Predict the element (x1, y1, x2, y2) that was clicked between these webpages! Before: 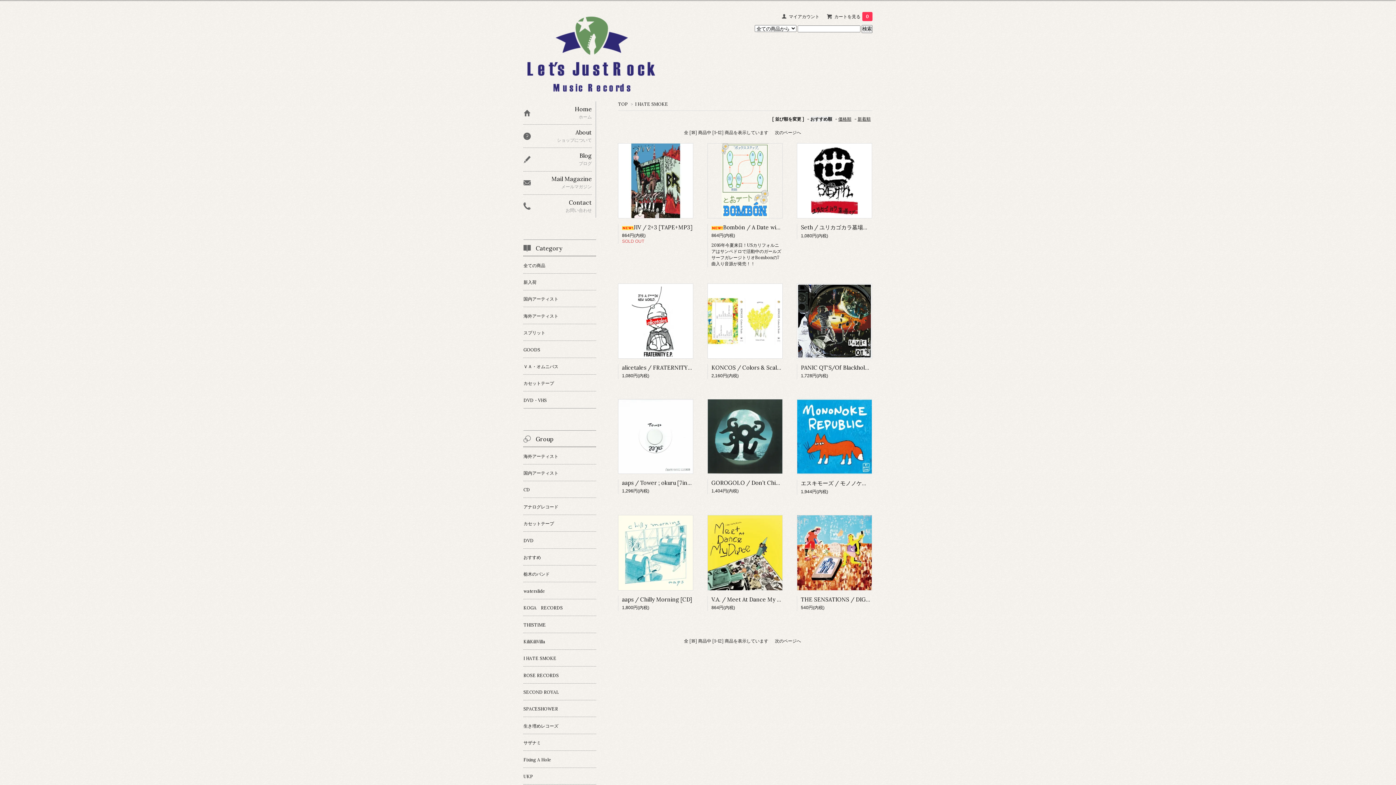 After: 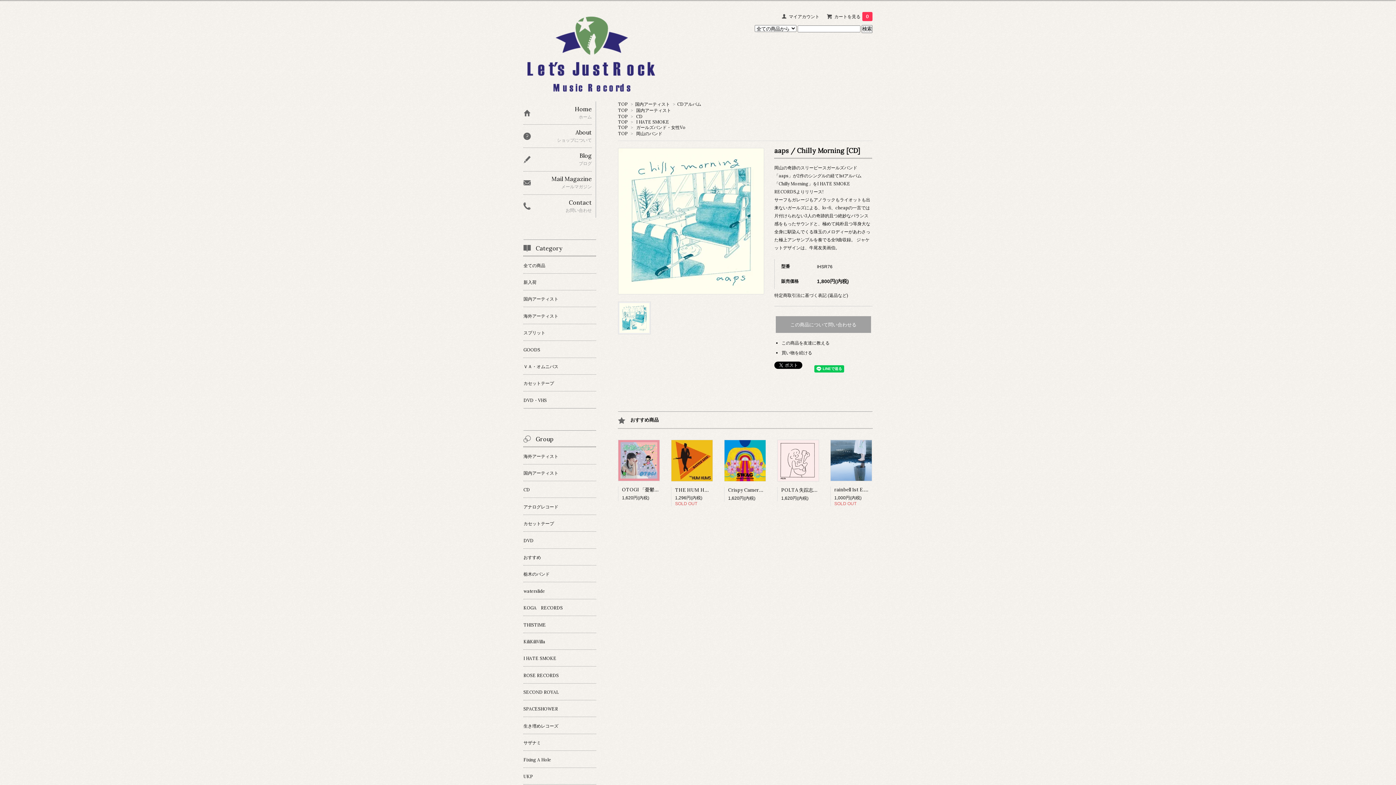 Action: bbox: (622, 596, 692, 603) label: aaps / Chilly Morning [CD]